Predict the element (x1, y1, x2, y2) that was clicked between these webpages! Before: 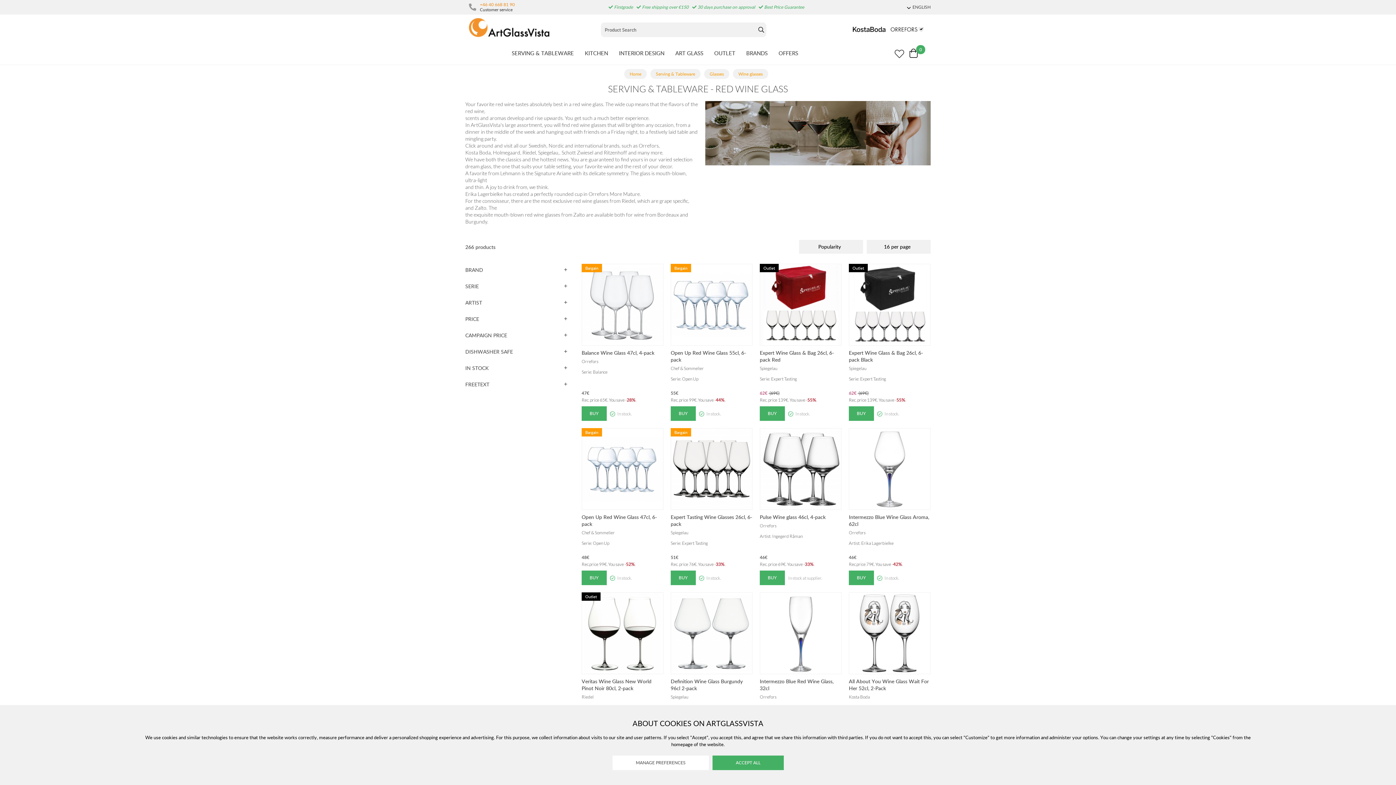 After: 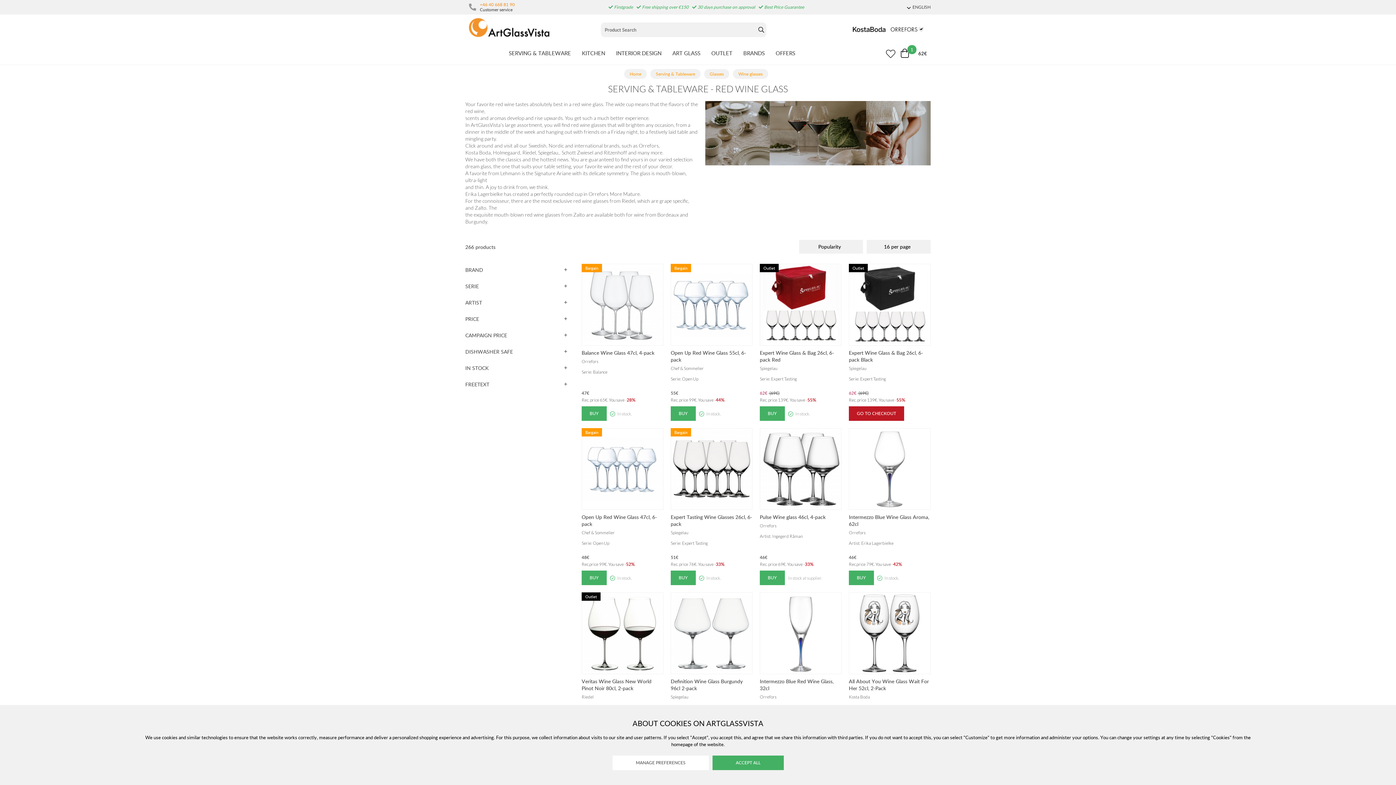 Action: label: BUY bbox: (849, 406, 874, 421)